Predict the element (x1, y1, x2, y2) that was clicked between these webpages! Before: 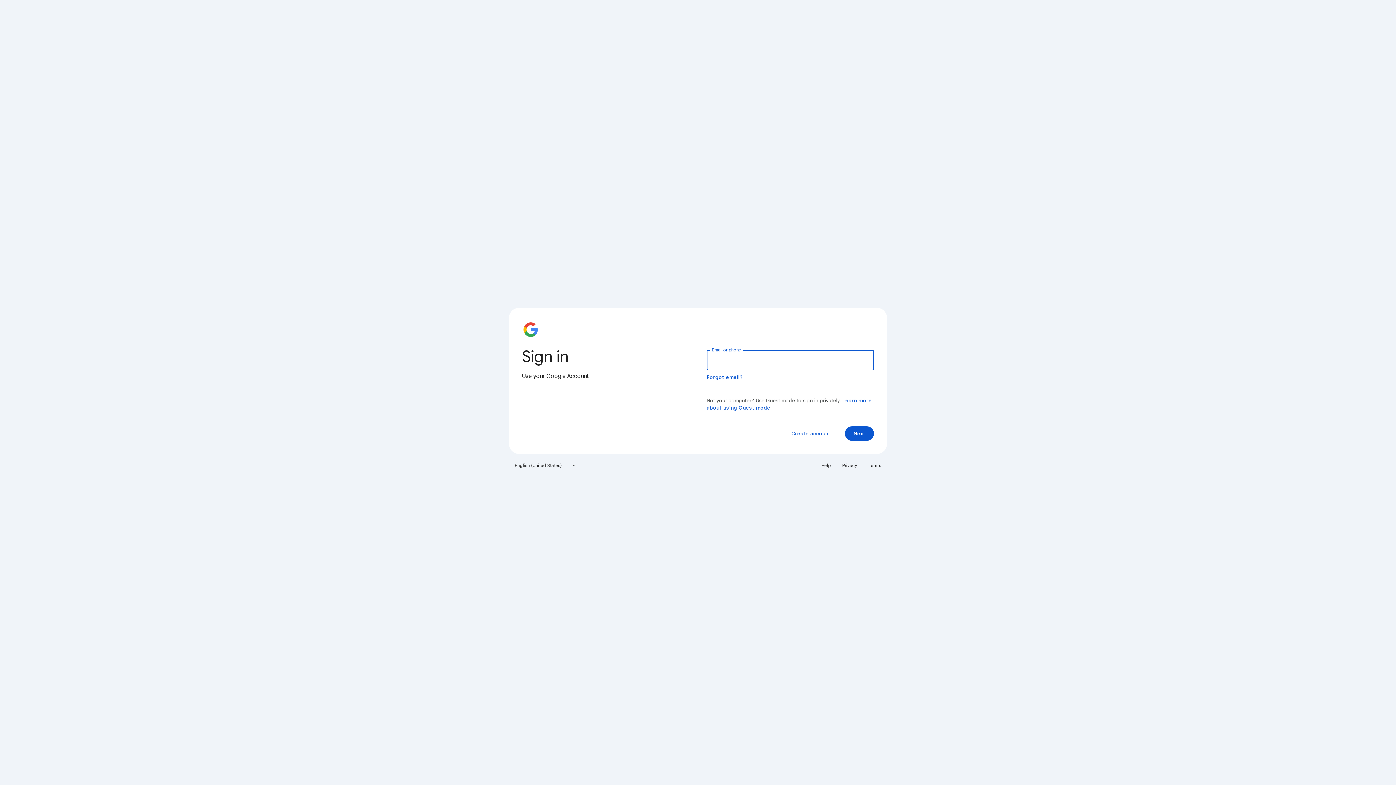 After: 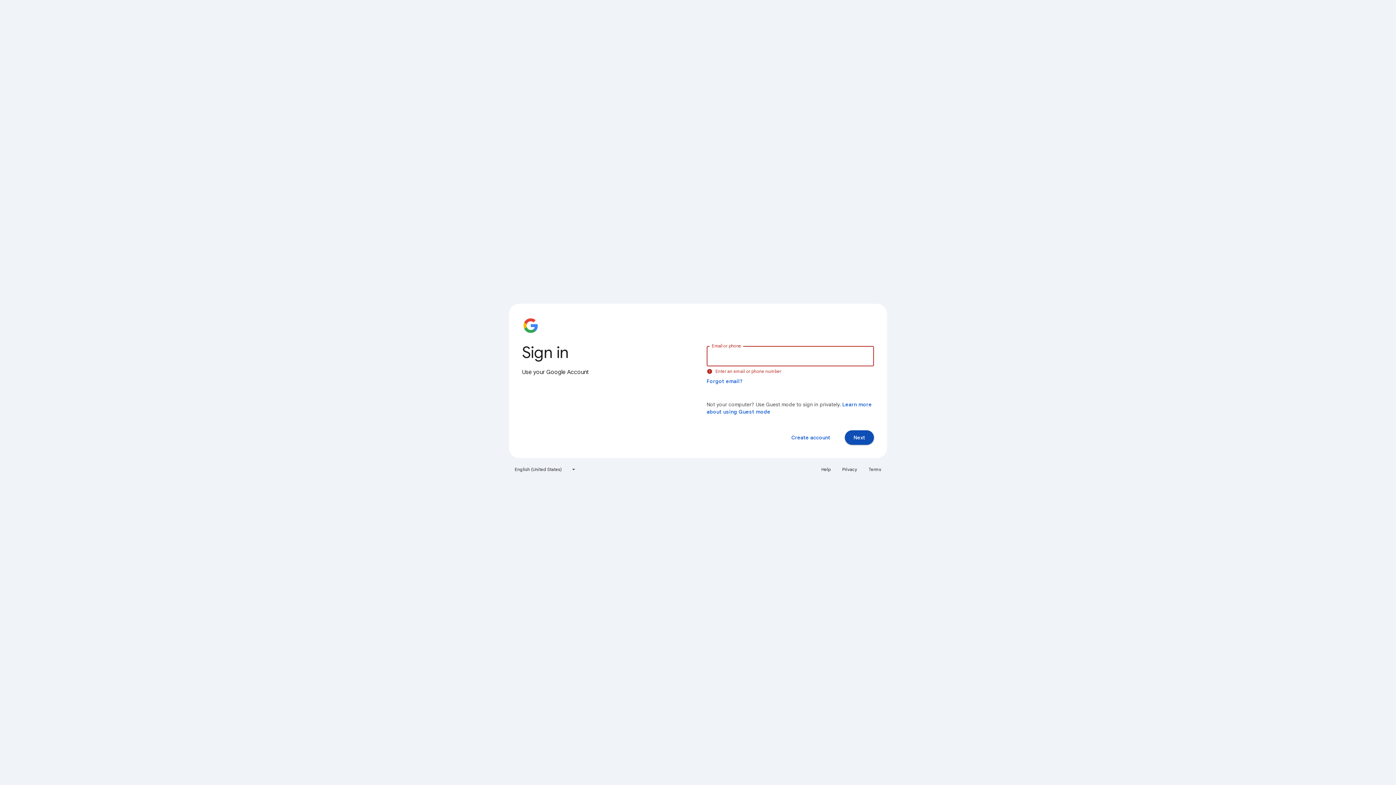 Action: bbox: (845, 426, 874, 441) label: Next